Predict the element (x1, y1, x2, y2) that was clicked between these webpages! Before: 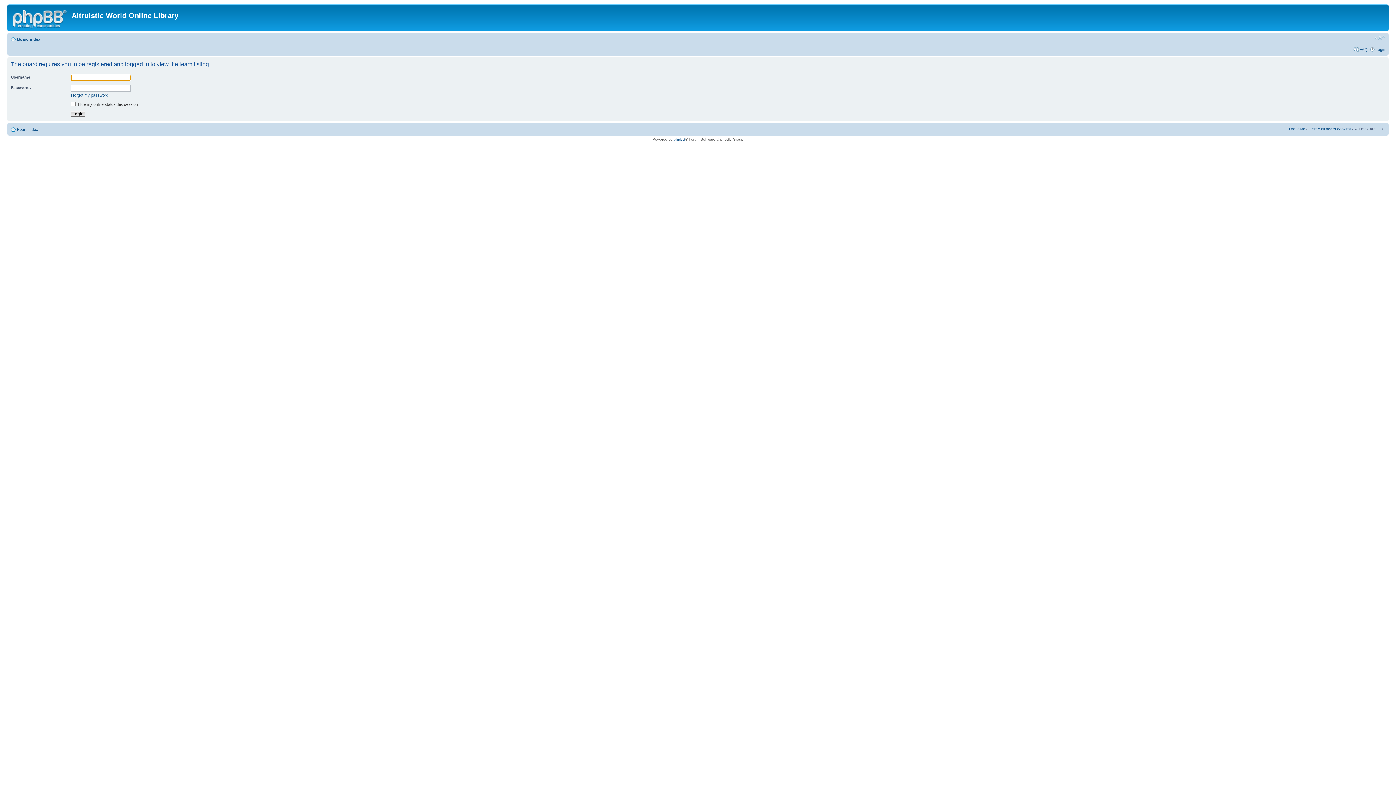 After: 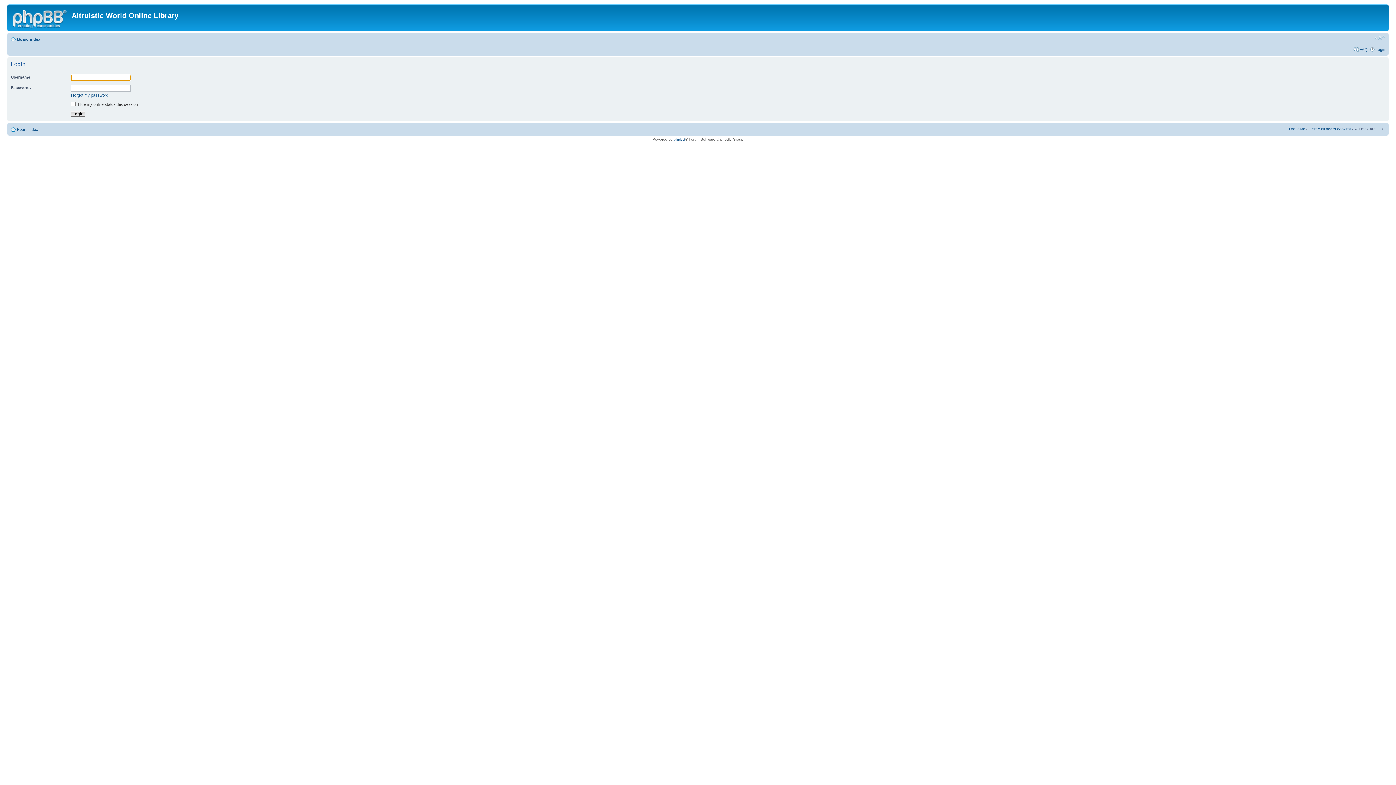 Action: label: Login bbox: (1376, 47, 1385, 51)